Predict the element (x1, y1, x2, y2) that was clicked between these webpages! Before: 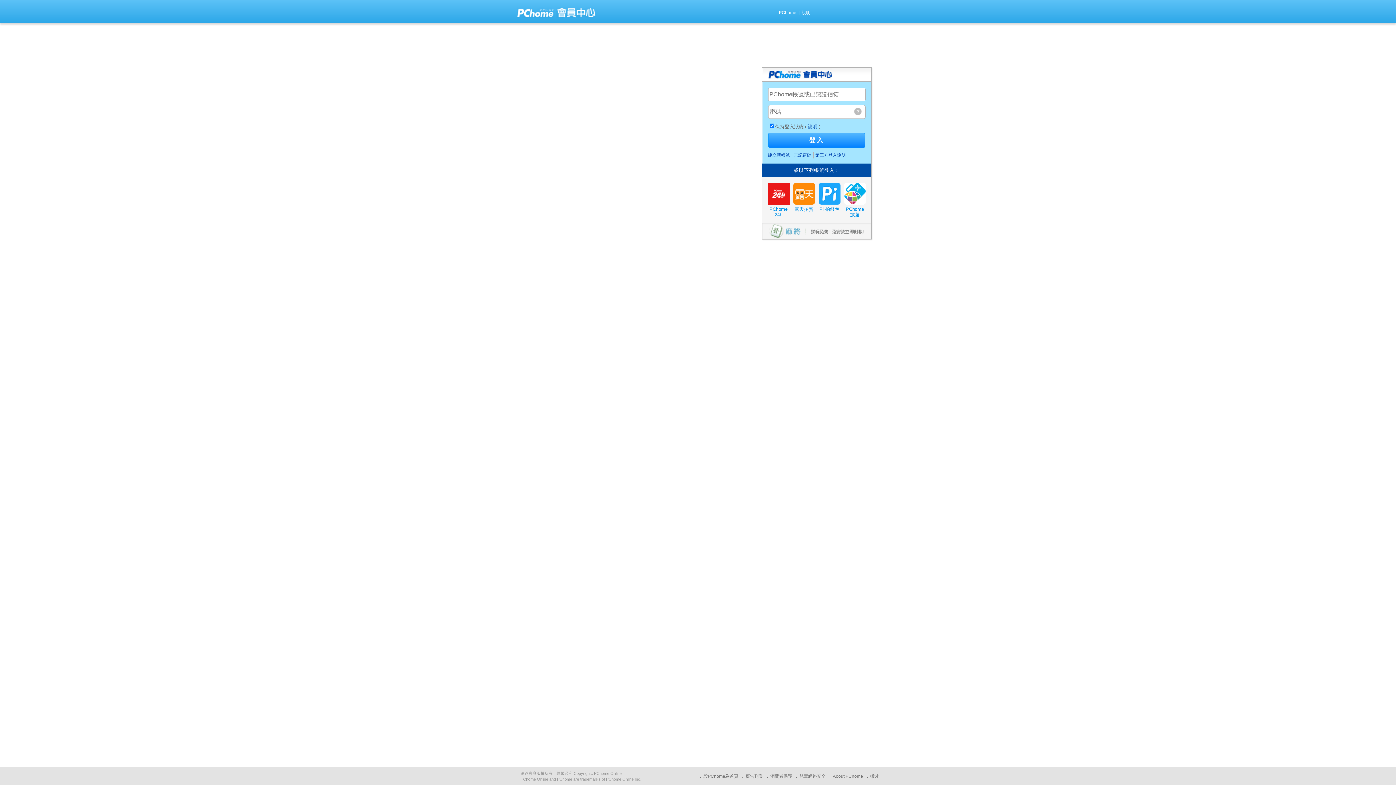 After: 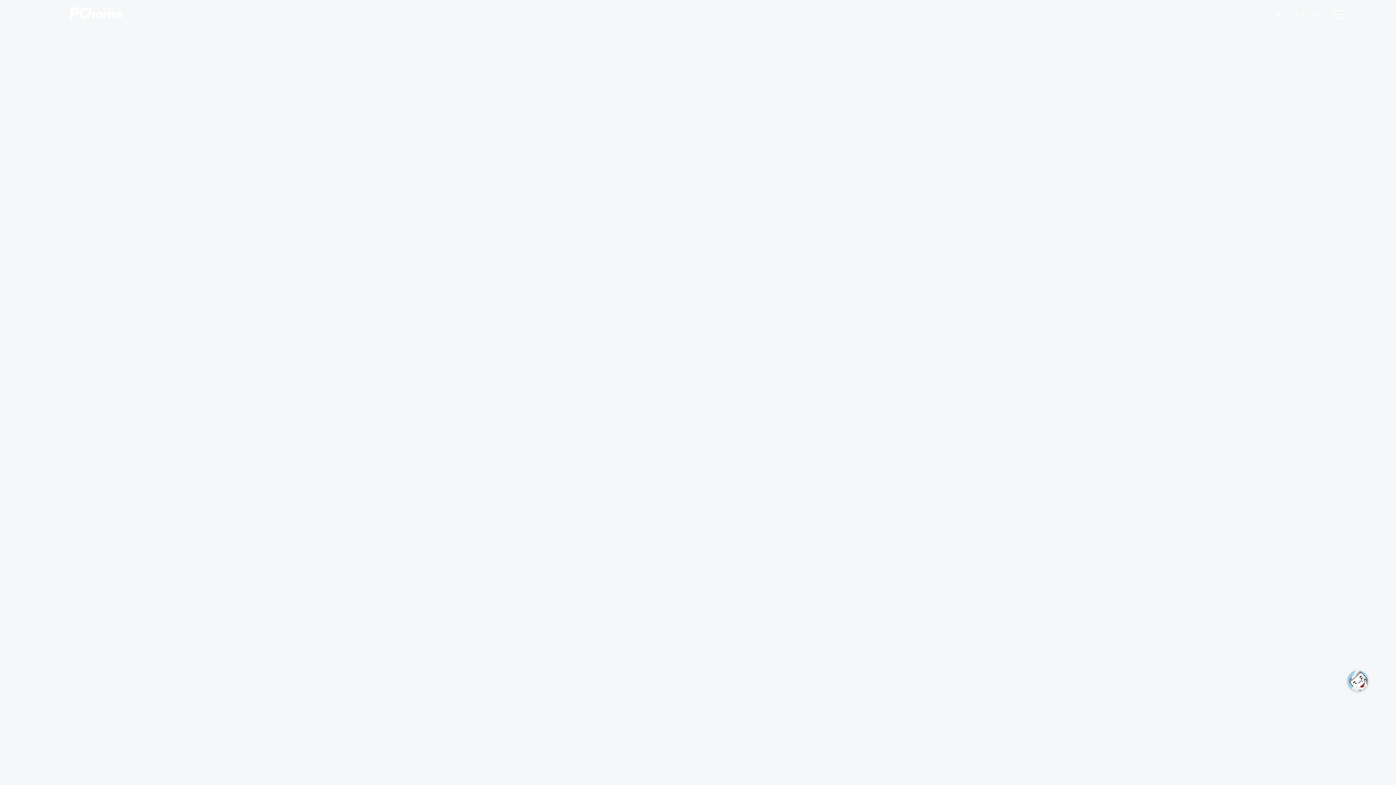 Action: label: About PChome bbox: (833, 774, 863, 779)